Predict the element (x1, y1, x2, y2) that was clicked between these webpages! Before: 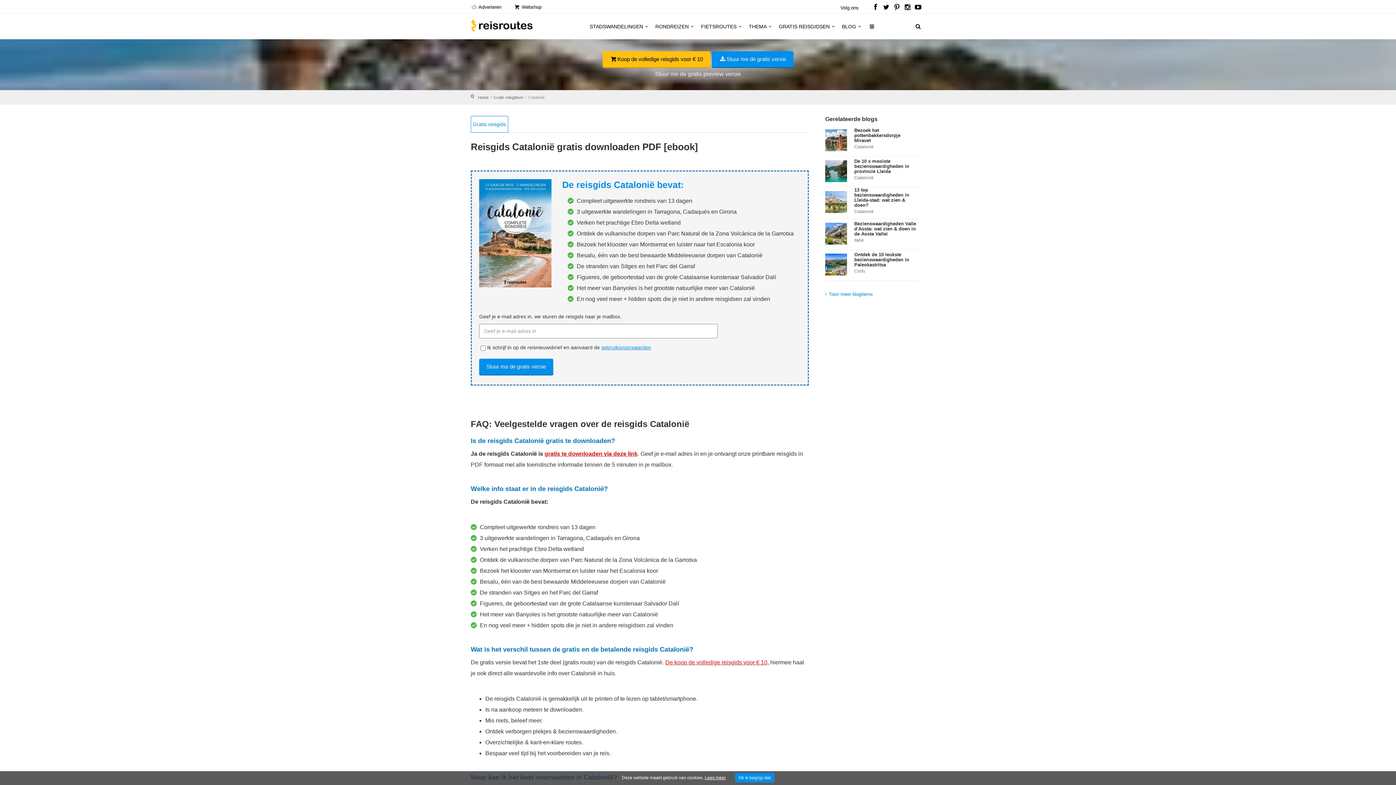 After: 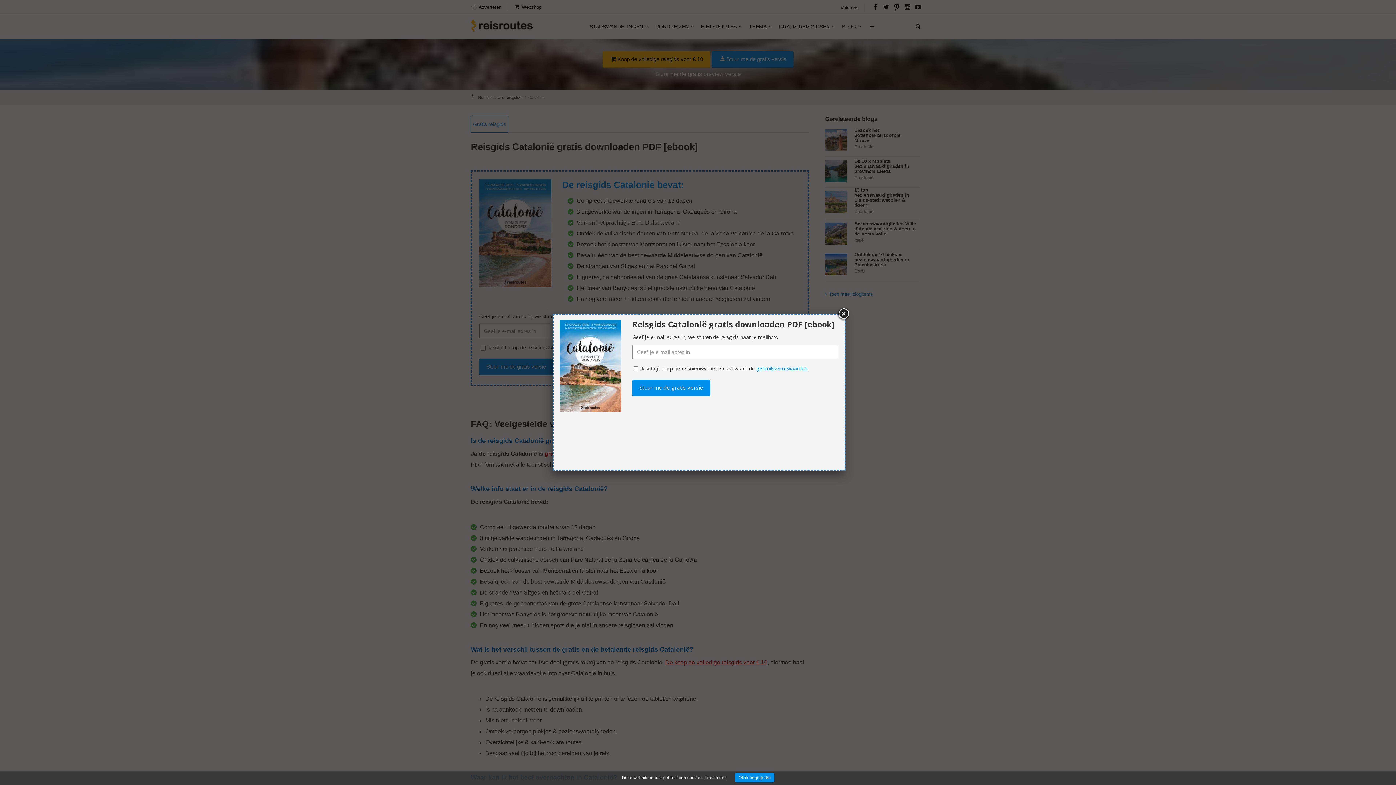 Action: label: Stuur me de gratis versie bbox: (711, 51, 793, 68)